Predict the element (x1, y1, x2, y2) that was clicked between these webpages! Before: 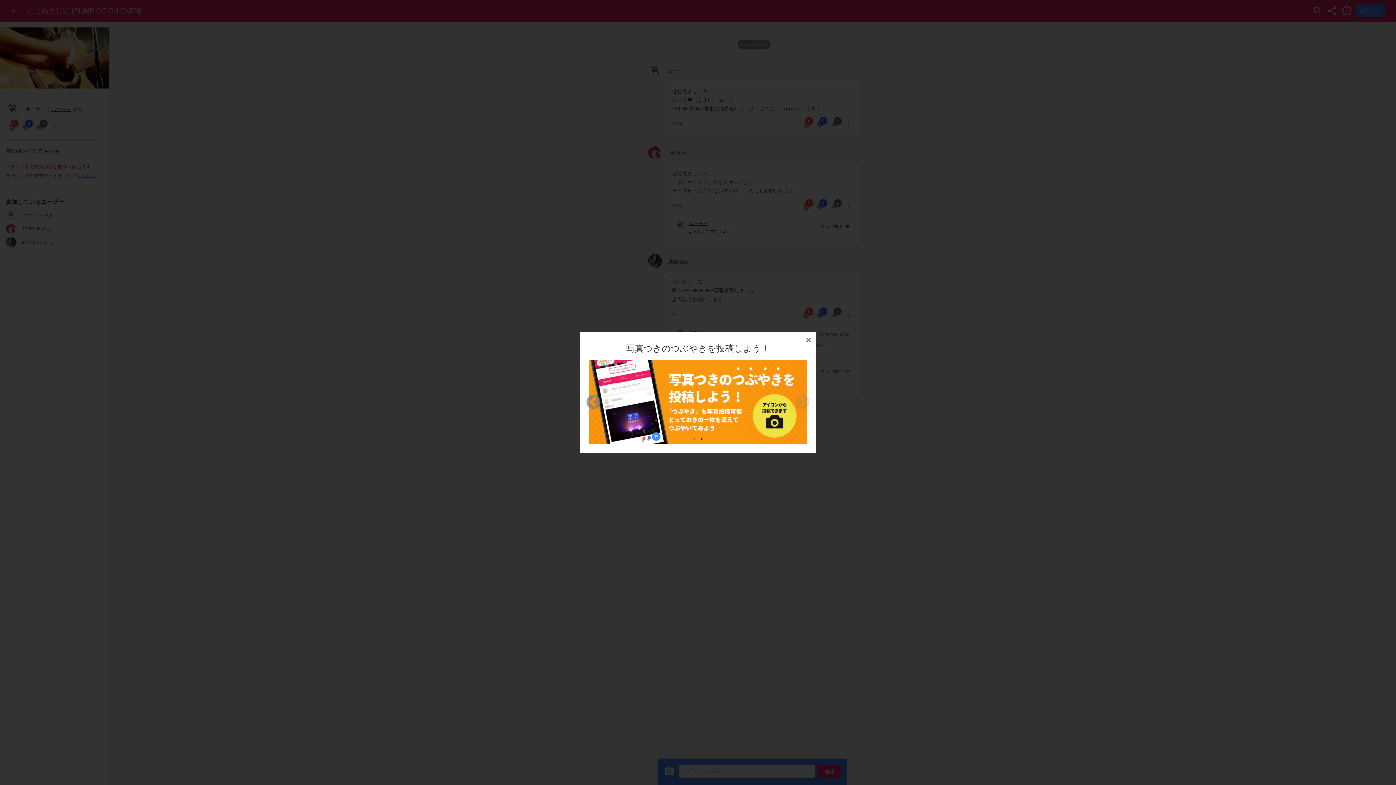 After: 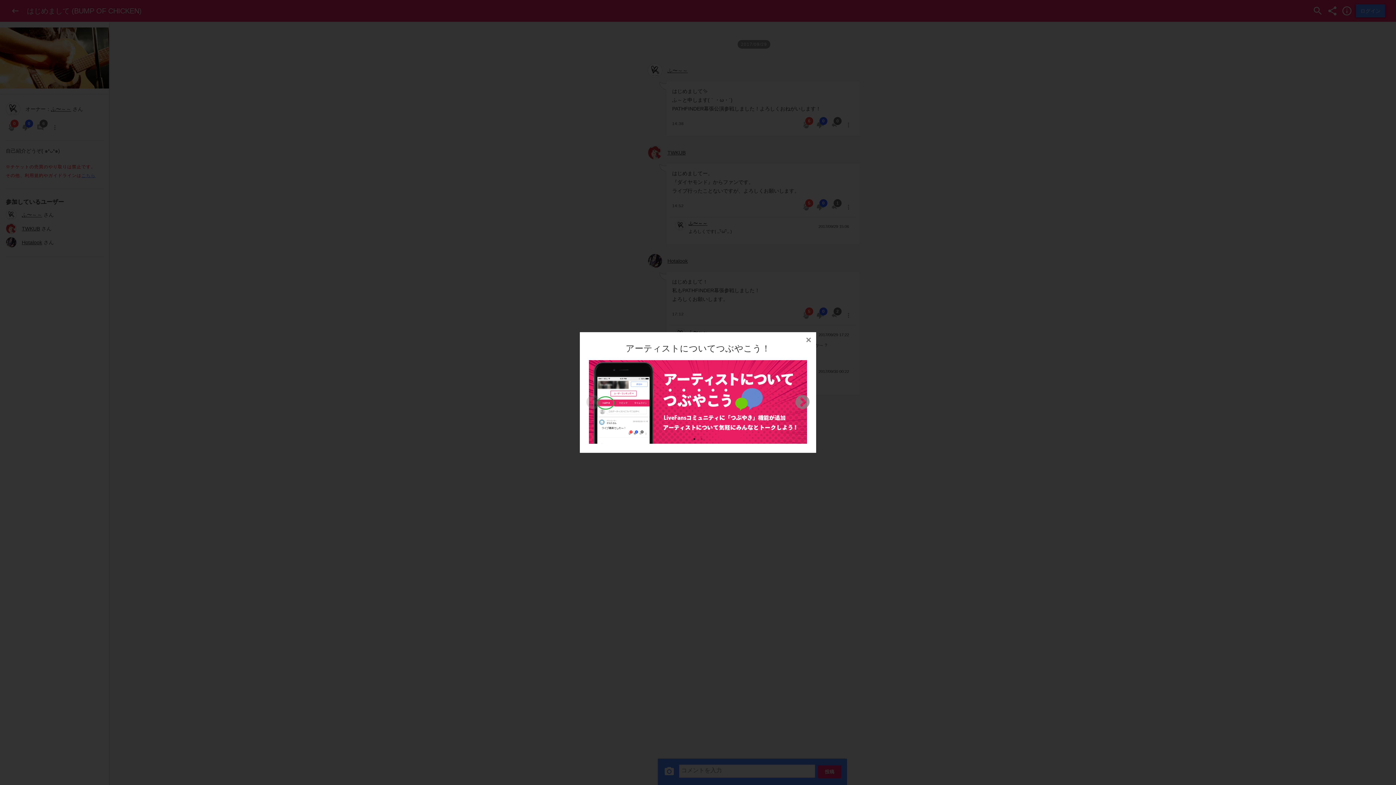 Action: label: Previous bbox: (585, 394, 601, 411)